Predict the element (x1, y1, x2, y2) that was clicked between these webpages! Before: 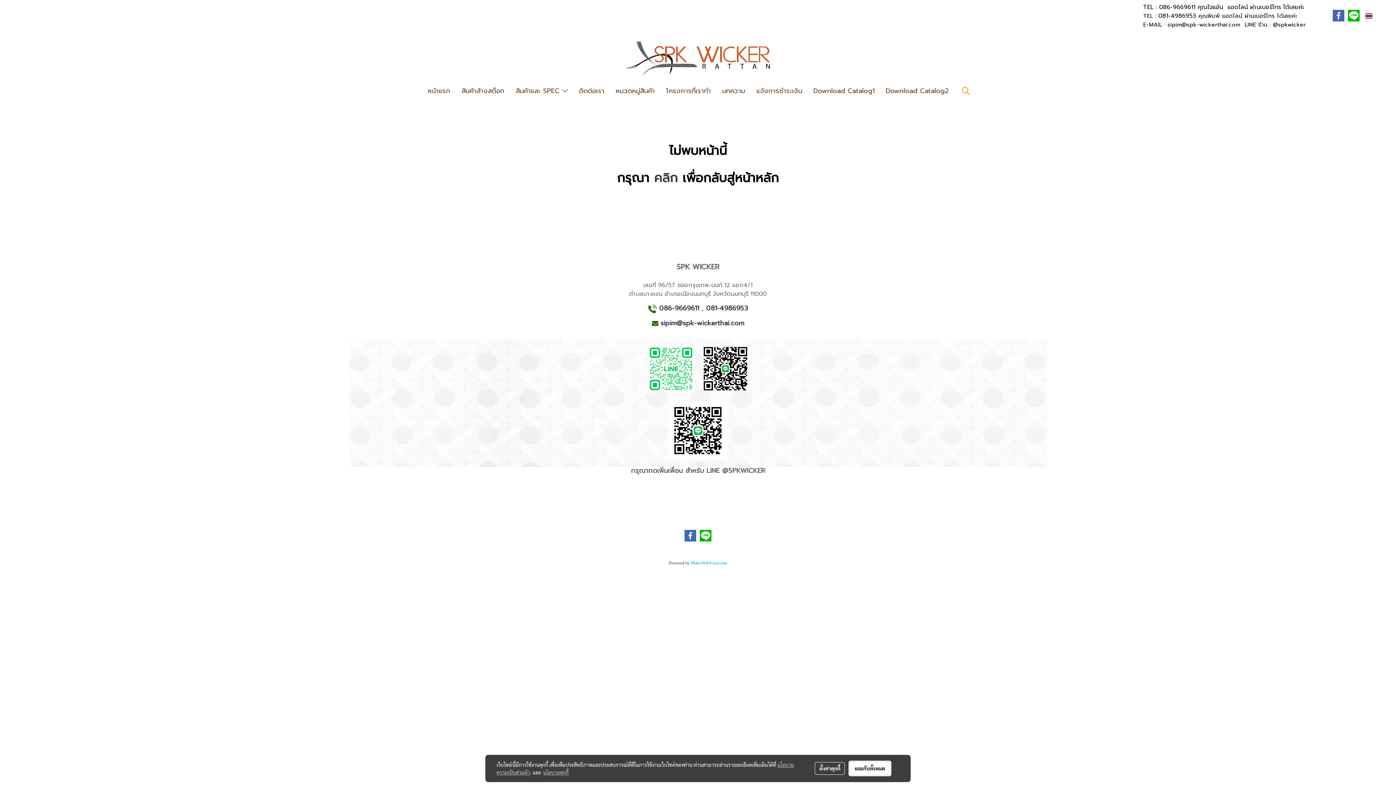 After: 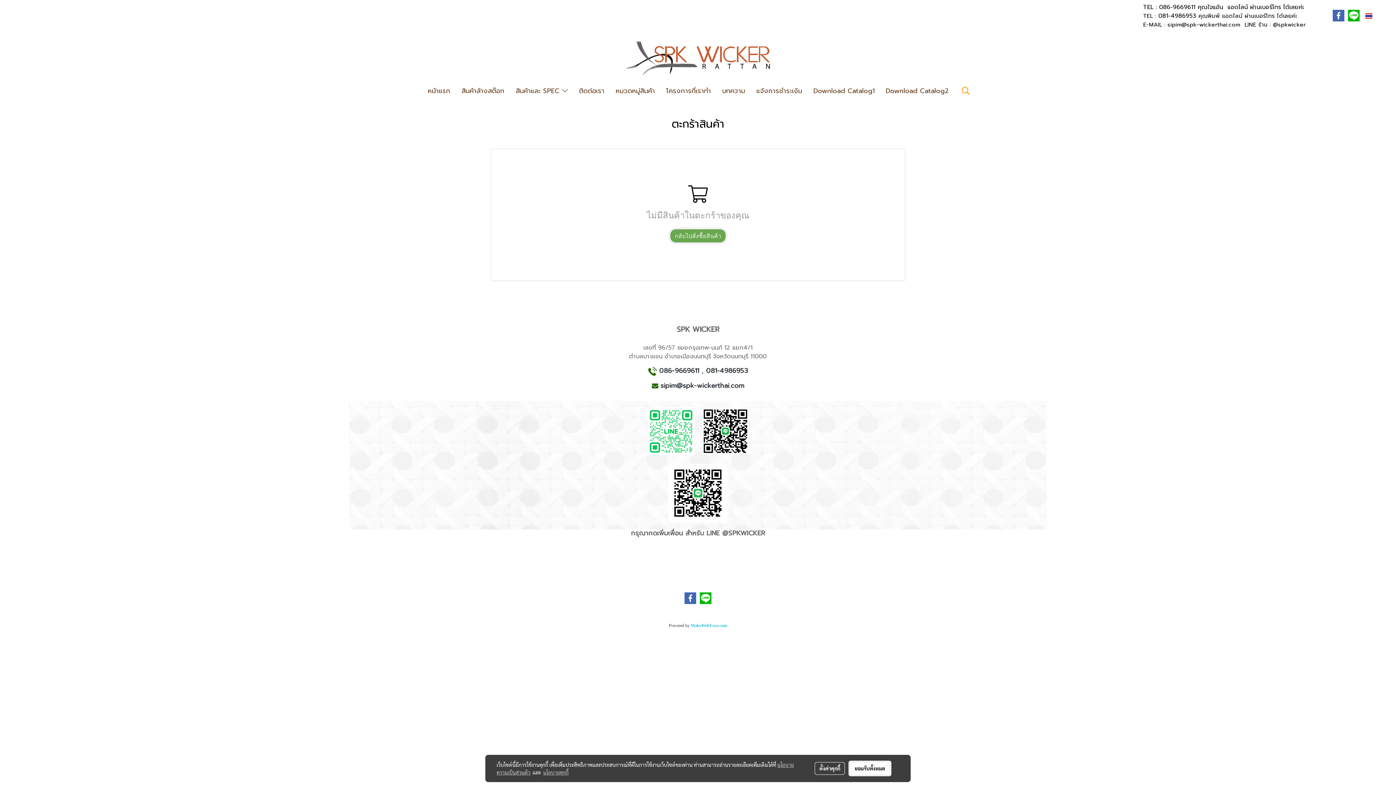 Action: bbox: (1308, 8, 1324, 23)